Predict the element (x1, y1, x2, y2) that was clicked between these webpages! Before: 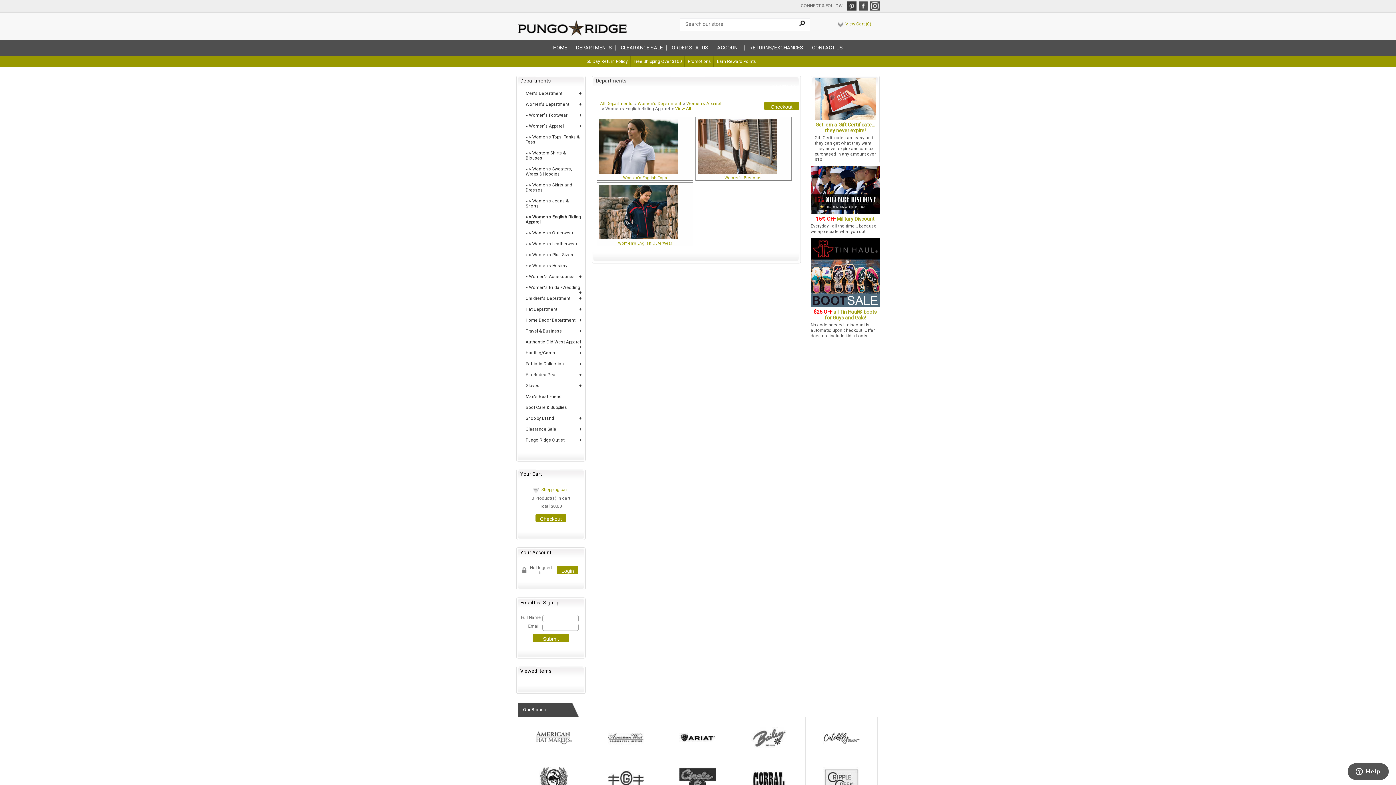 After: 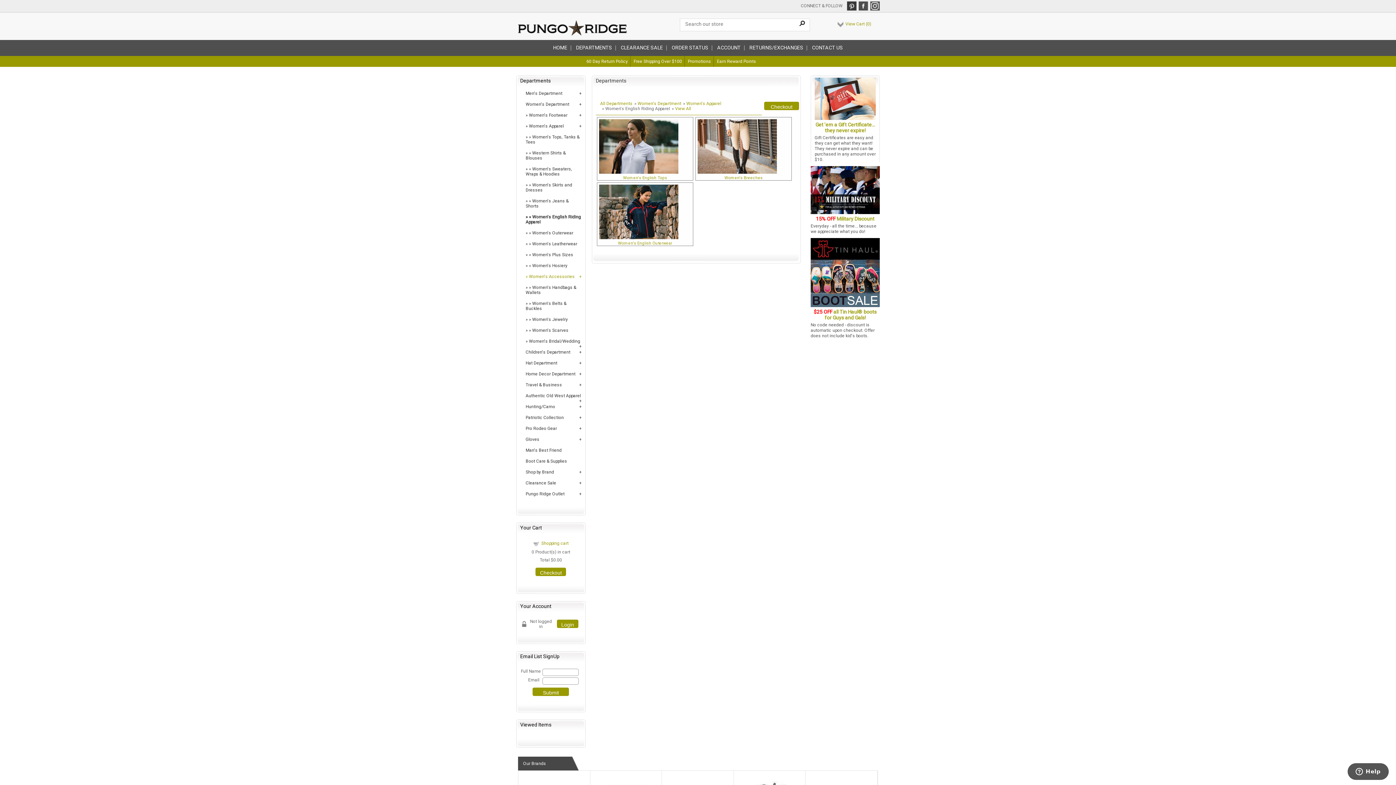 Action: label: Women's Accessories bbox: (525, 274, 581, 279)